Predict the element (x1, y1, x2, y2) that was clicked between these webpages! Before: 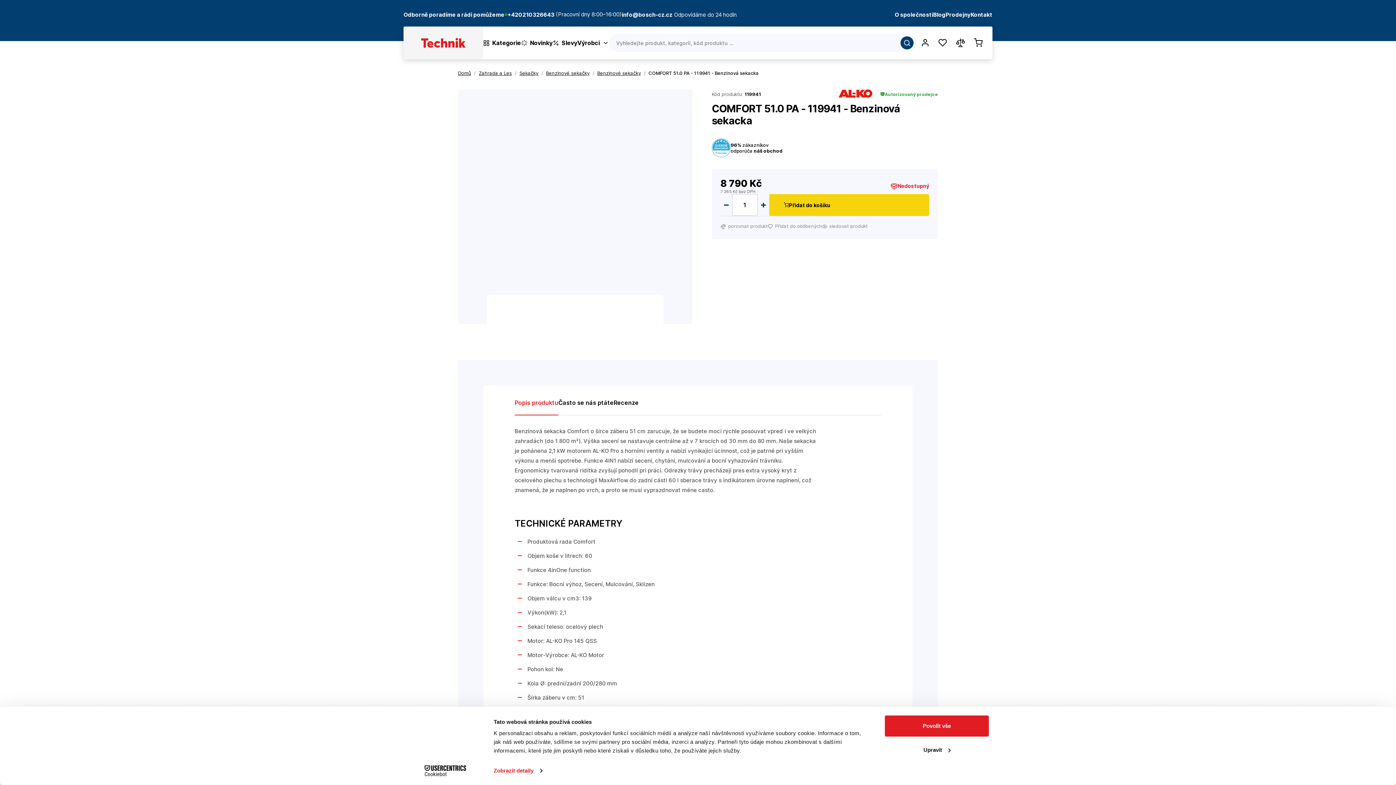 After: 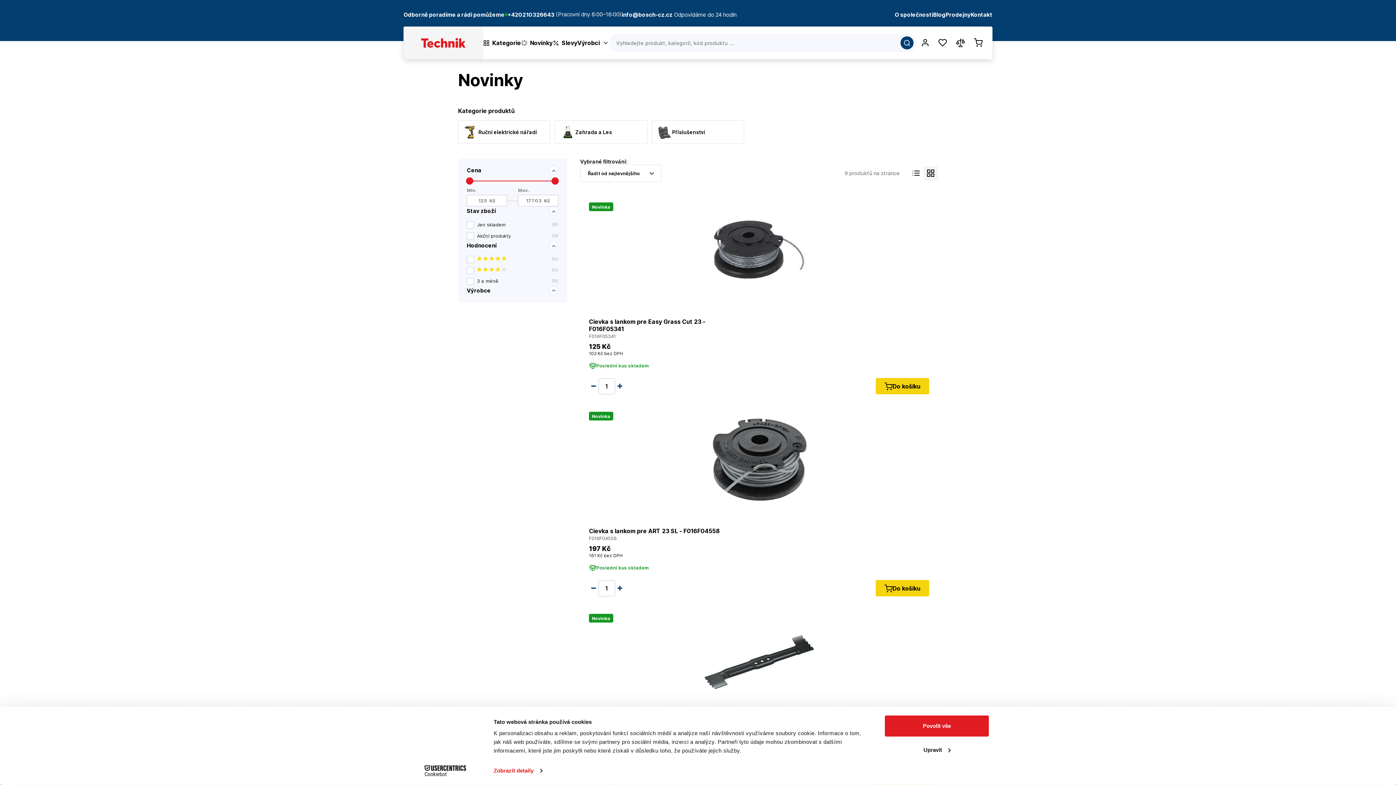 Action: label: Novinky bbox: (521, 35, 552, 50)